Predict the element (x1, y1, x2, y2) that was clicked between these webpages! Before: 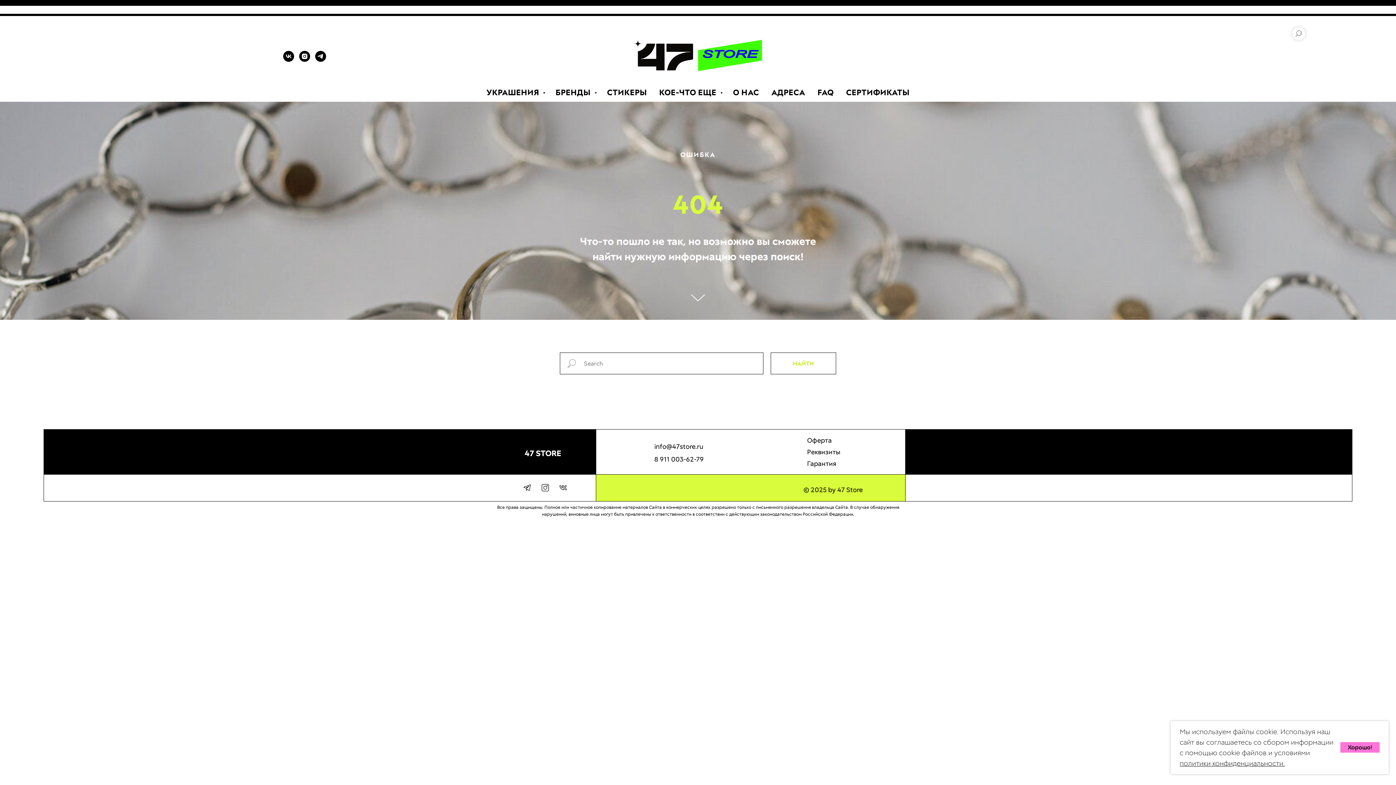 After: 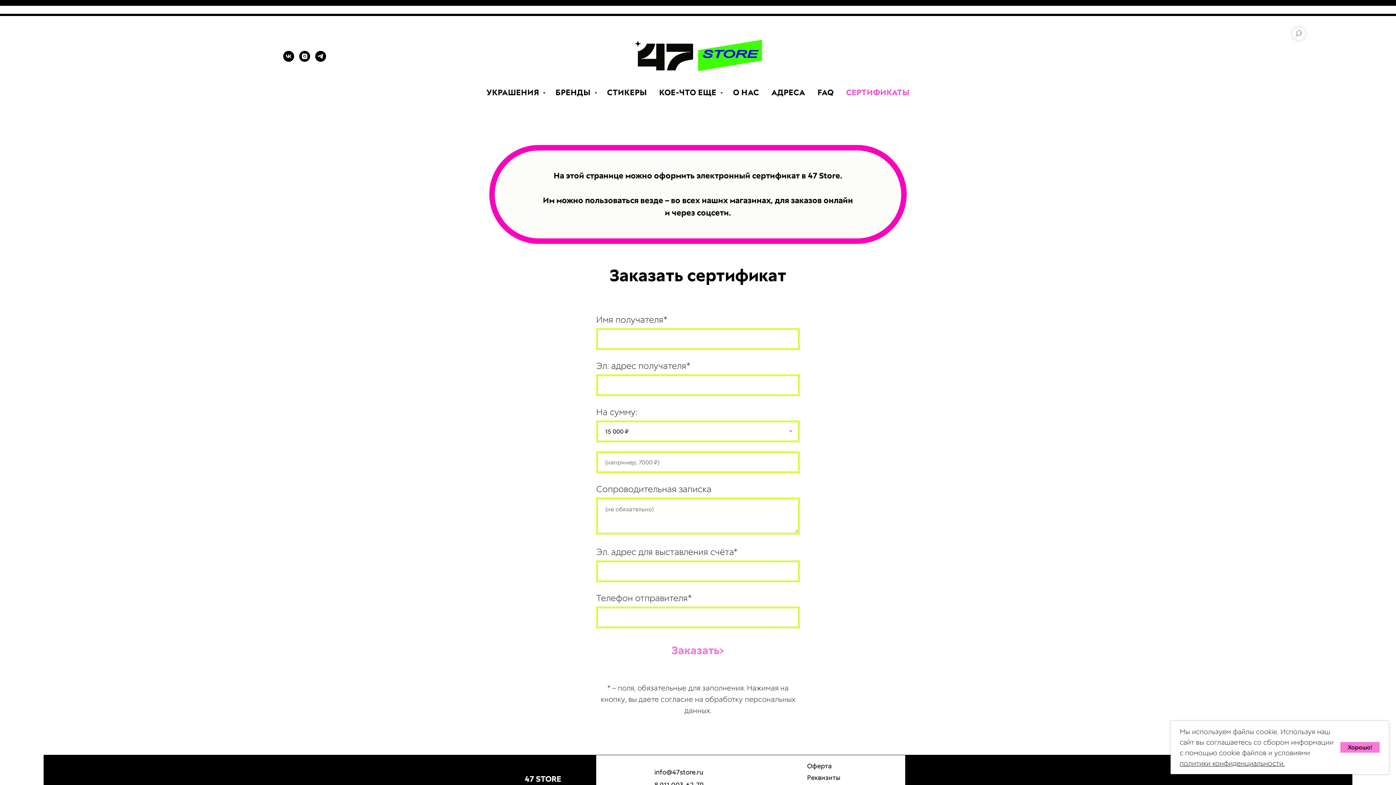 Action: label: СЕРТИФИКАТЫ bbox: (846, 87, 909, 97)